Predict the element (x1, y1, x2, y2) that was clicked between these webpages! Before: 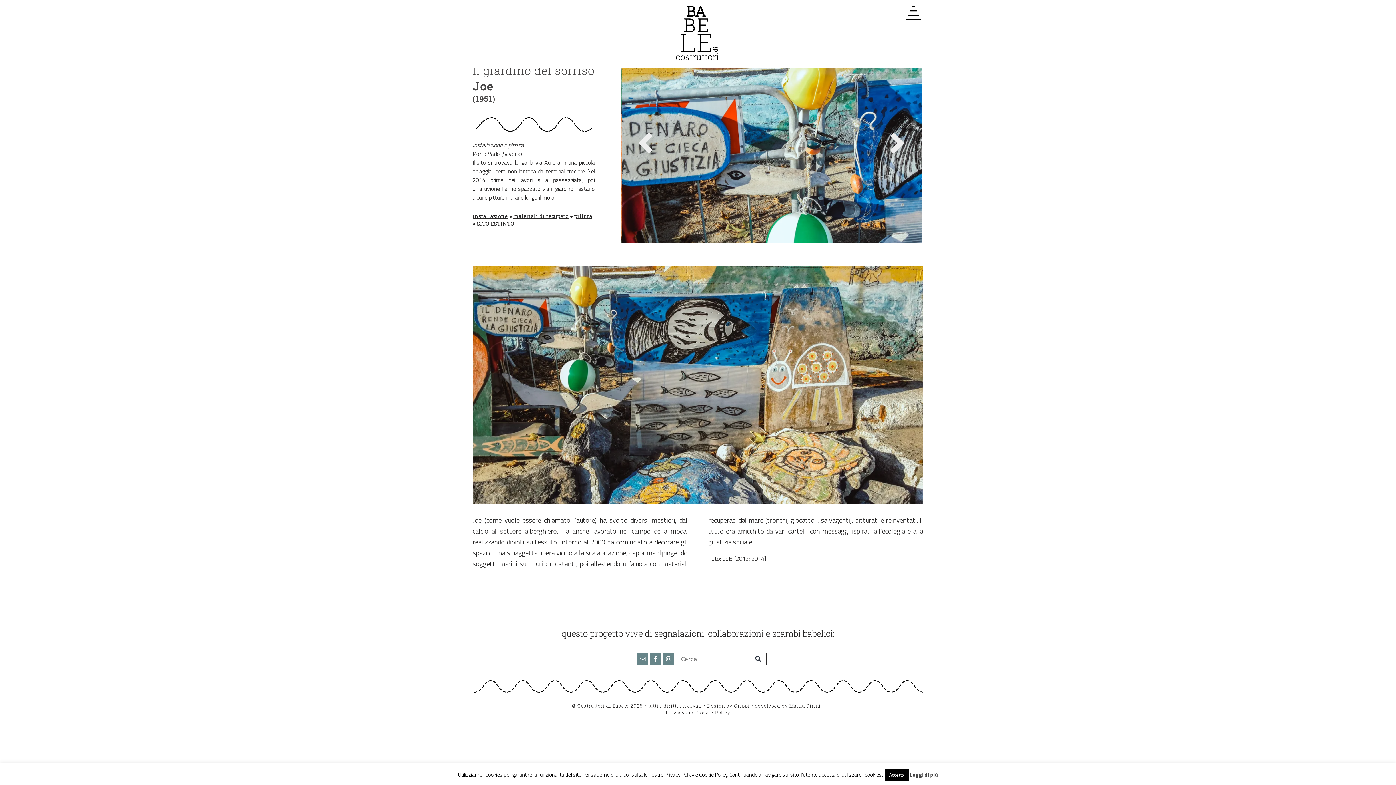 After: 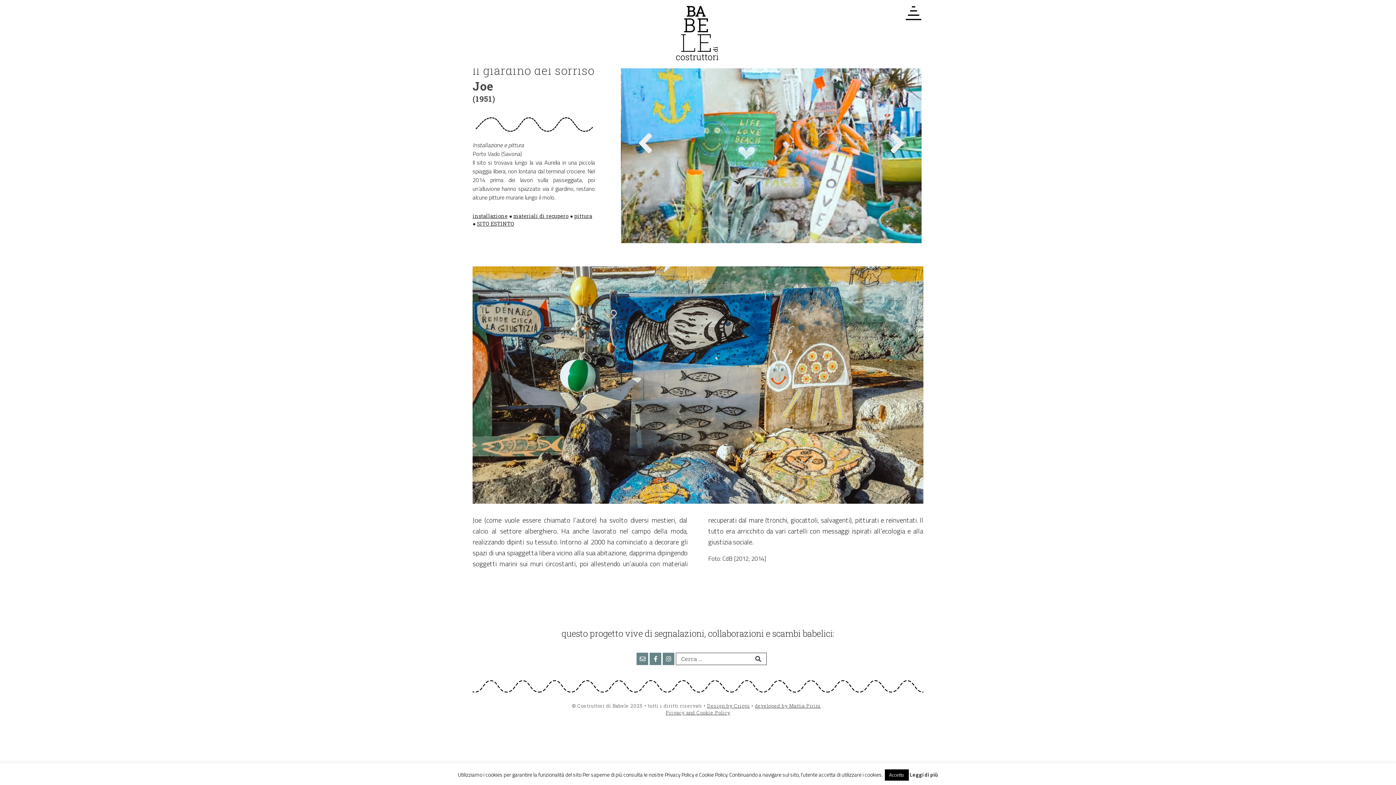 Action: bbox: (909, 771, 938, 779) label: Leggi di più